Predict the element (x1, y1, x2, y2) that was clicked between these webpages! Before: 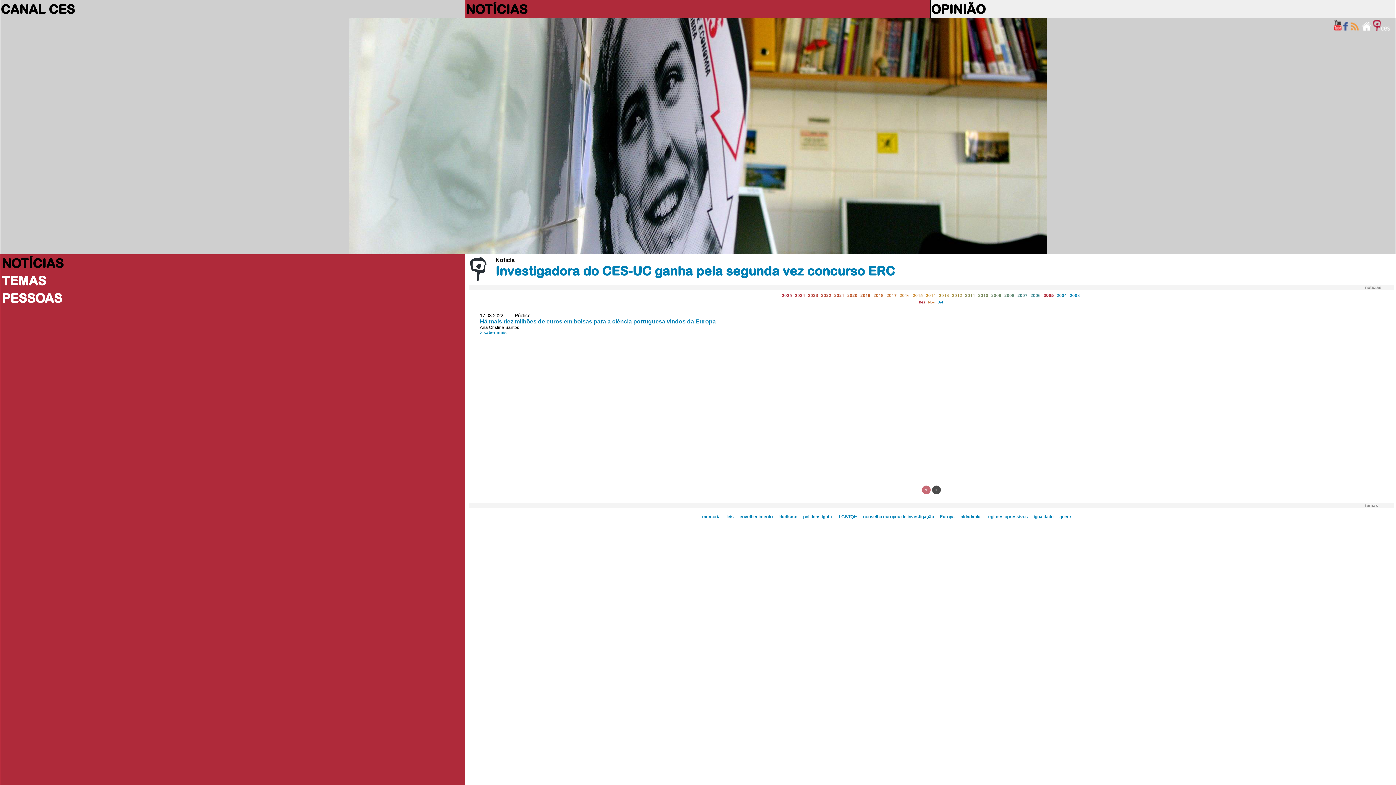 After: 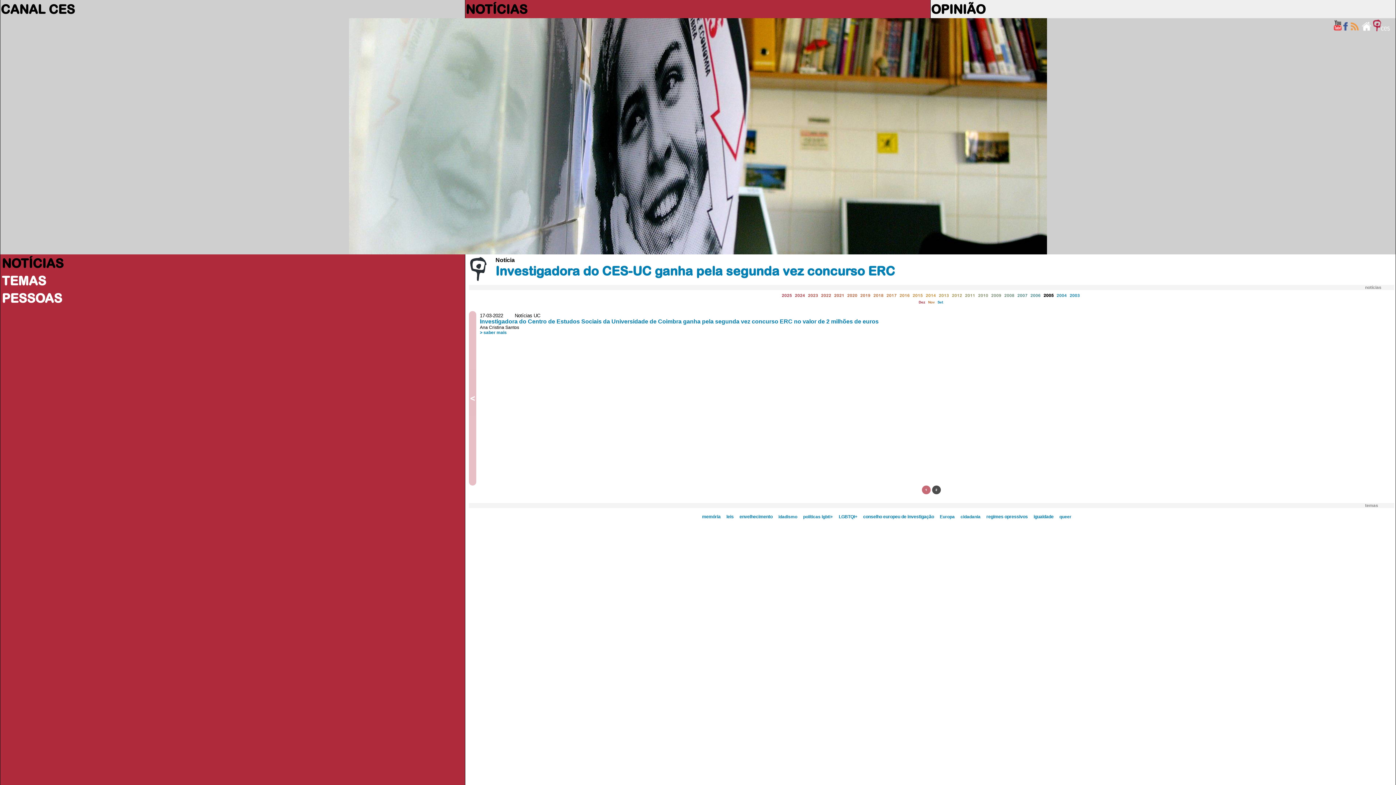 Action: bbox: (1043, 293, 1054, 297) label: 2005